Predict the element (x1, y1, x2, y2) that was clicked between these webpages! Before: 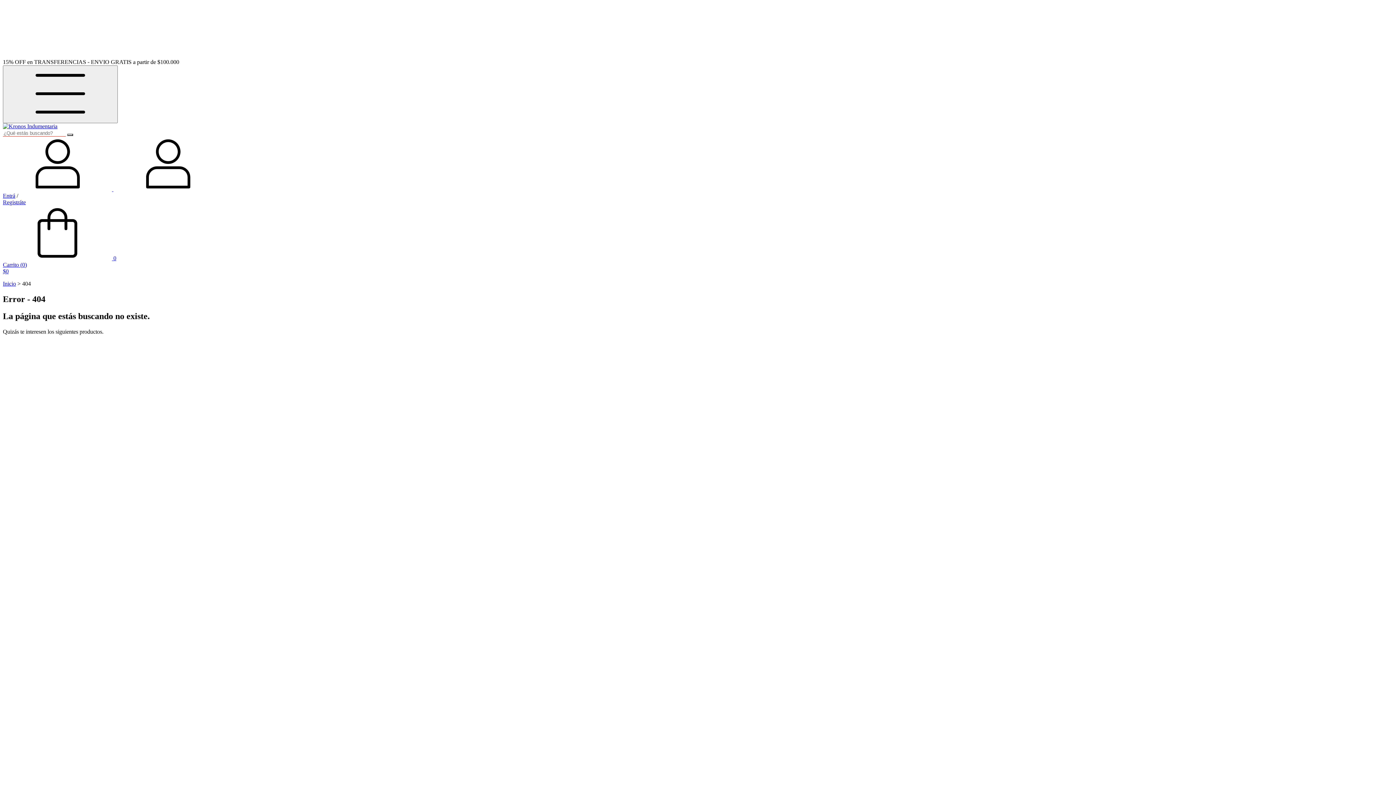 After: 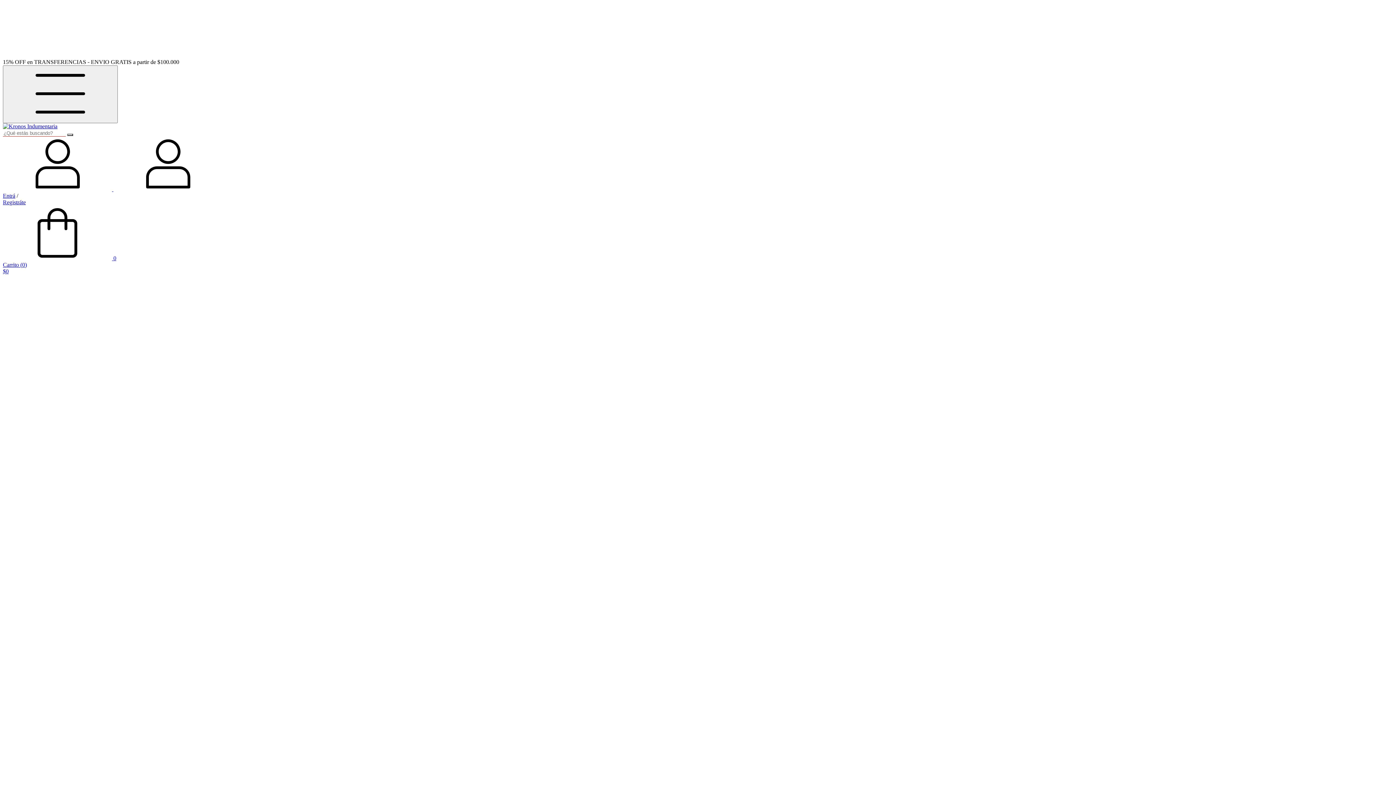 Action: bbox: (2, 123, 57, 129)